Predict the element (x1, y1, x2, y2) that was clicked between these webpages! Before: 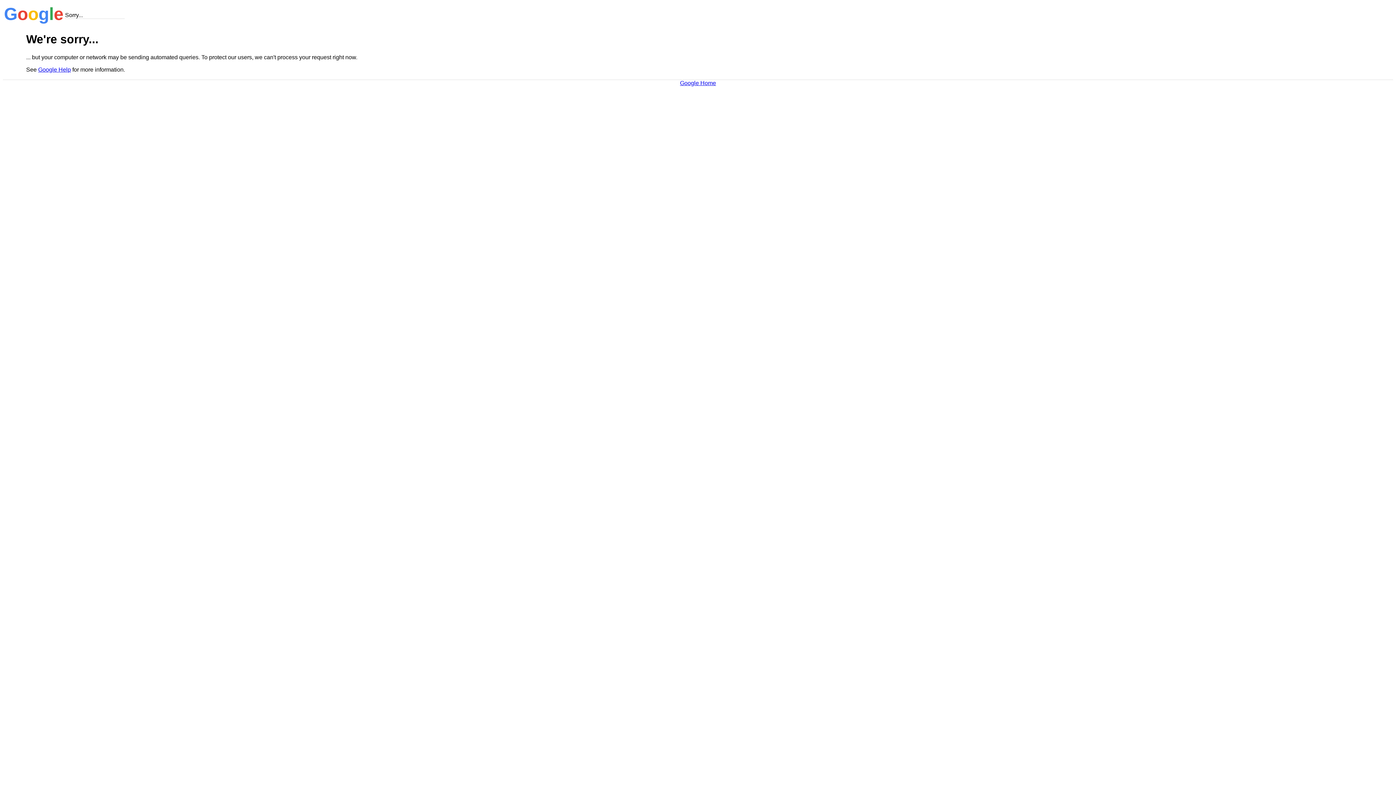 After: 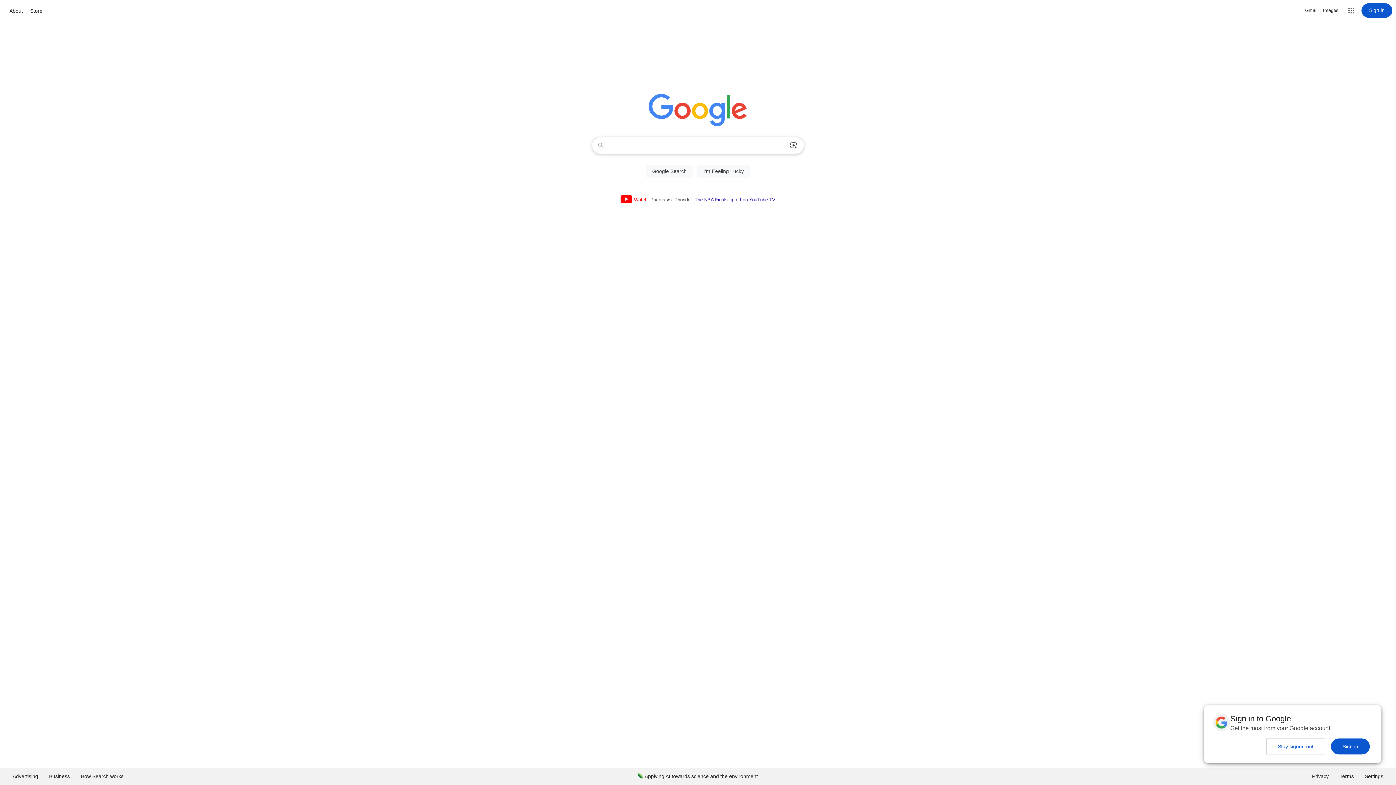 Action: label: Google Home bbox: (680, 79, 716, 86)